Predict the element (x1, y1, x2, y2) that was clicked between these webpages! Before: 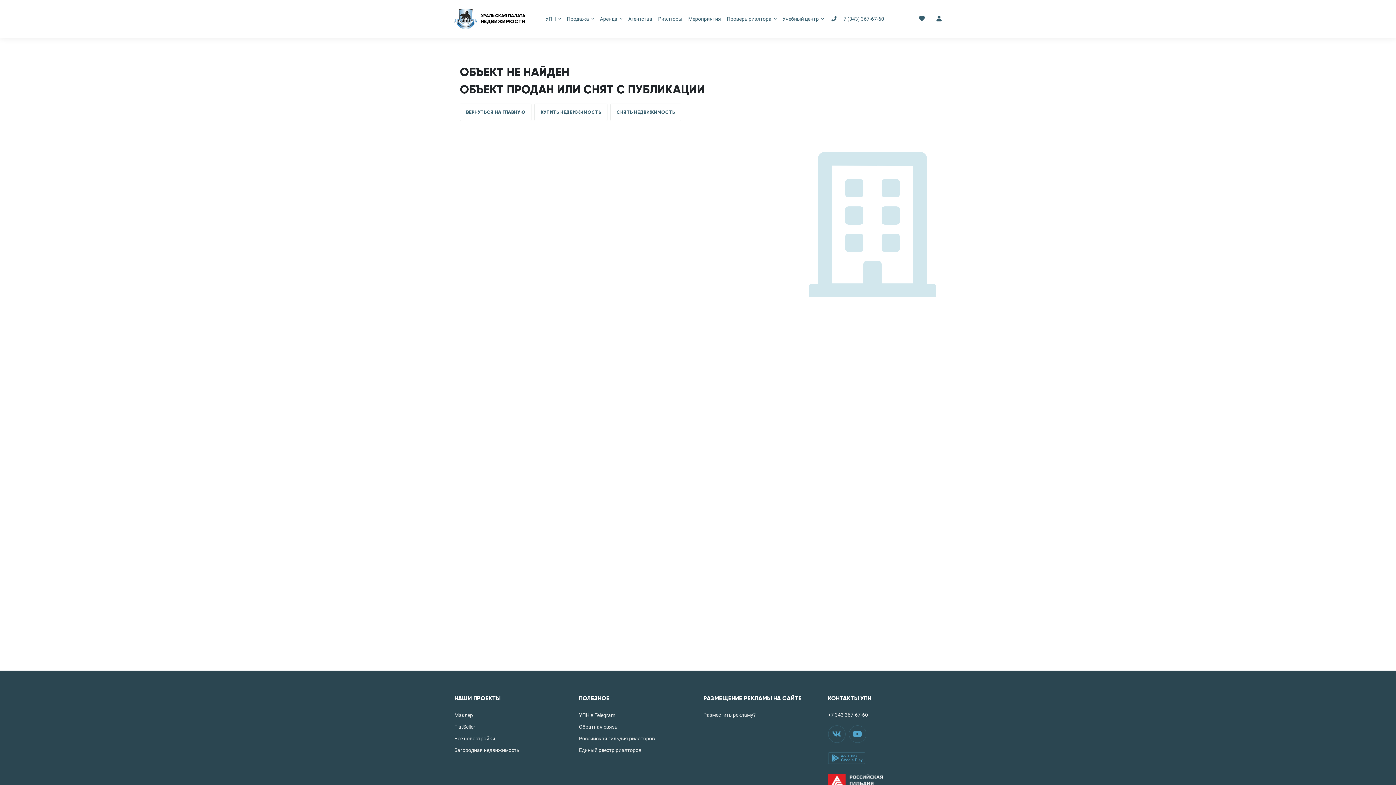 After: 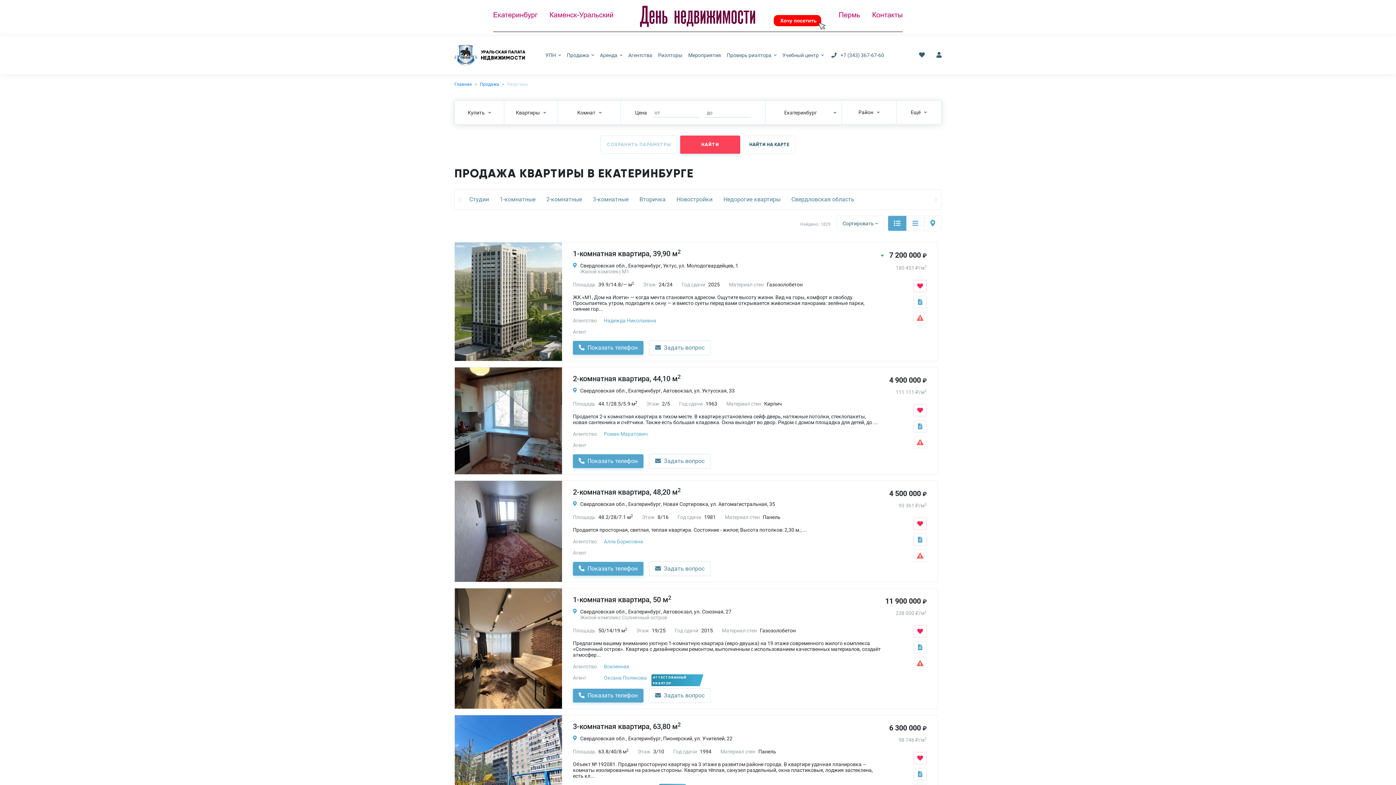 Action: bbox: (534, 103, 607, 121) label: КУПИТЬ НЕДВИЖИМОСТЬ